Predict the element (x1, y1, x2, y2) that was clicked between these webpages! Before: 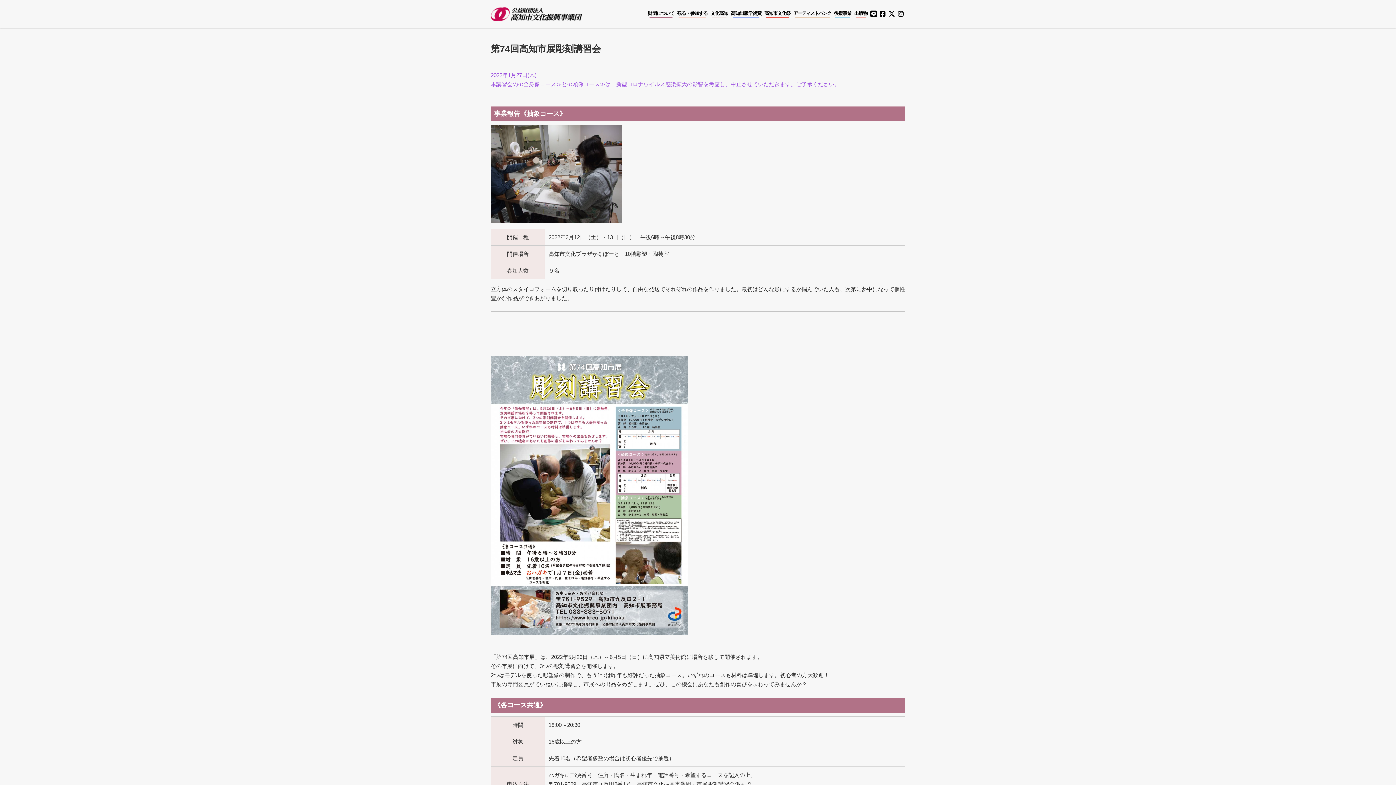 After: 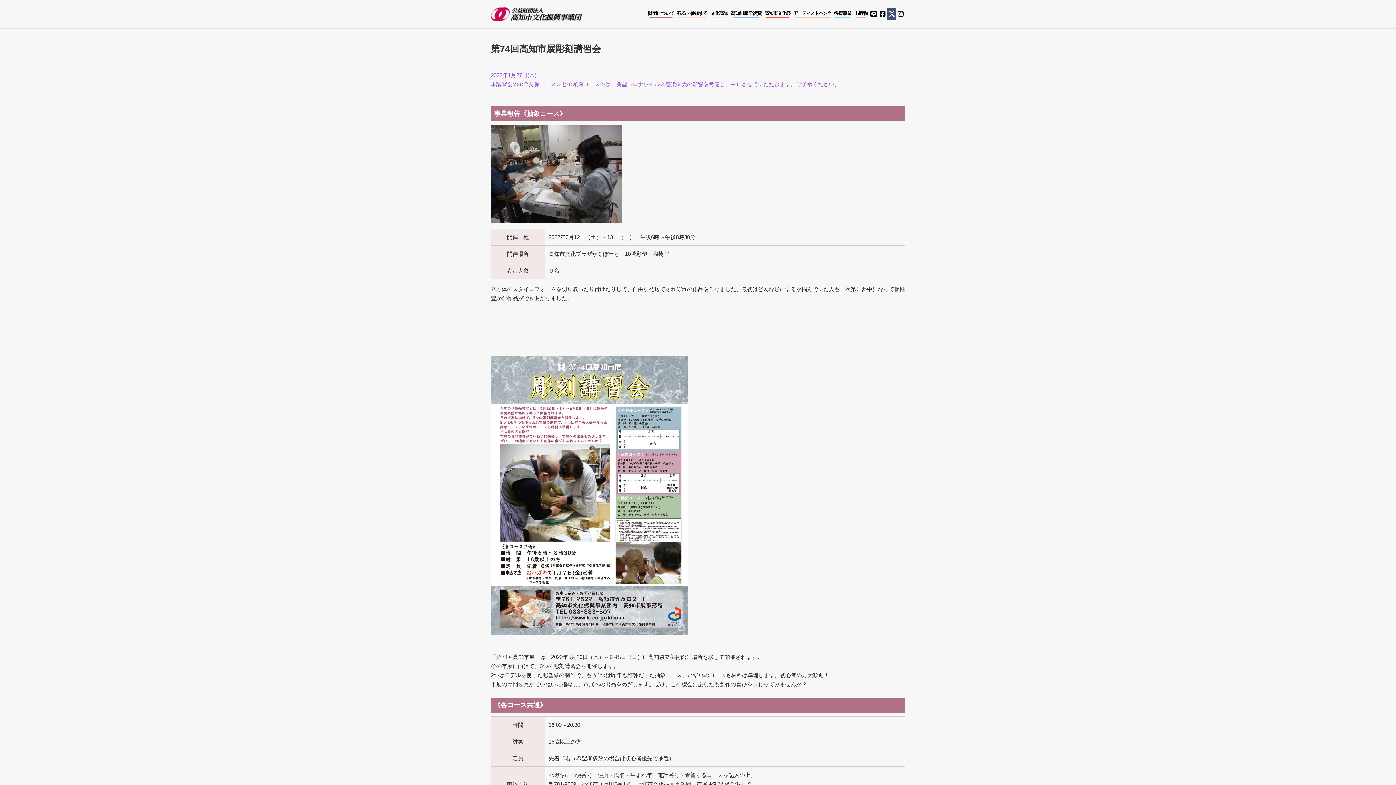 Action: bbox: (887, 8, 896, 20)